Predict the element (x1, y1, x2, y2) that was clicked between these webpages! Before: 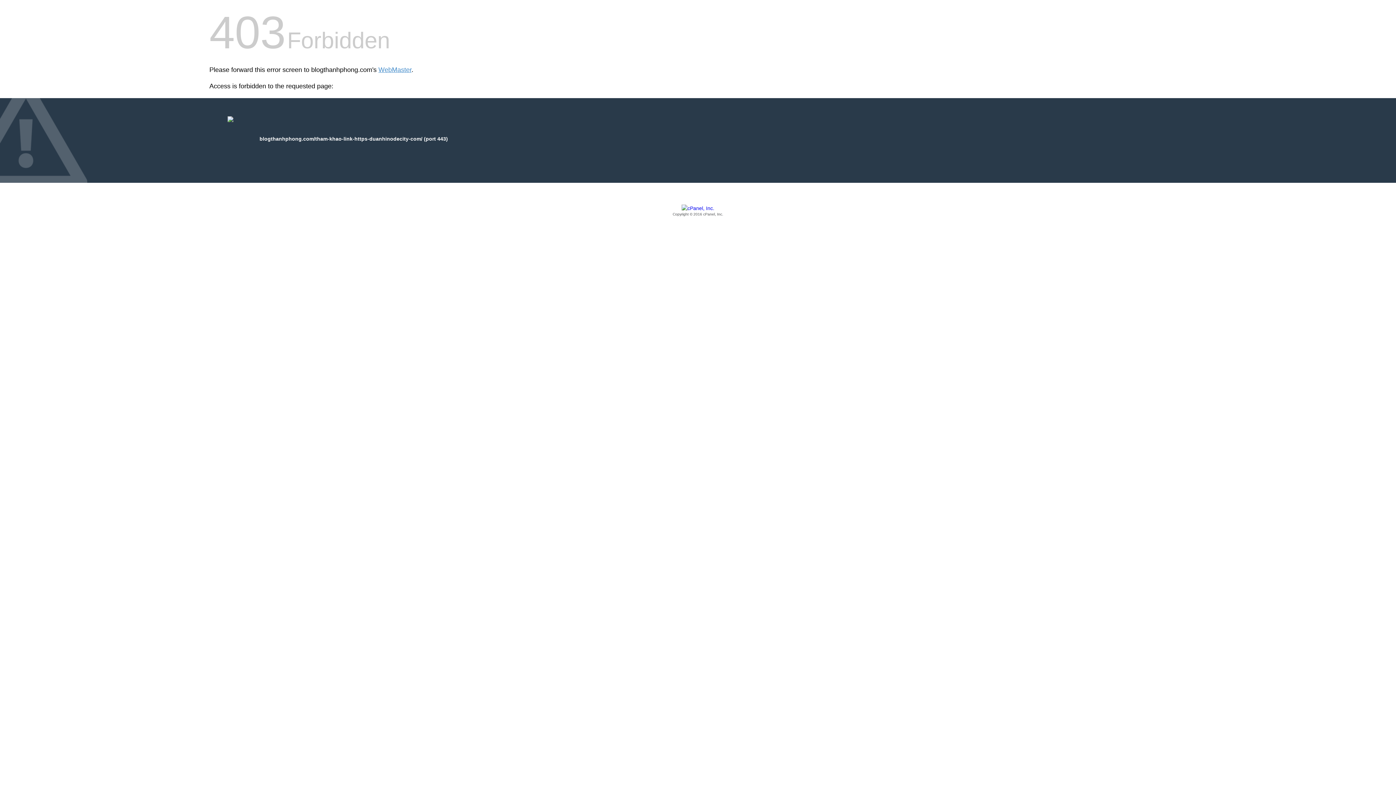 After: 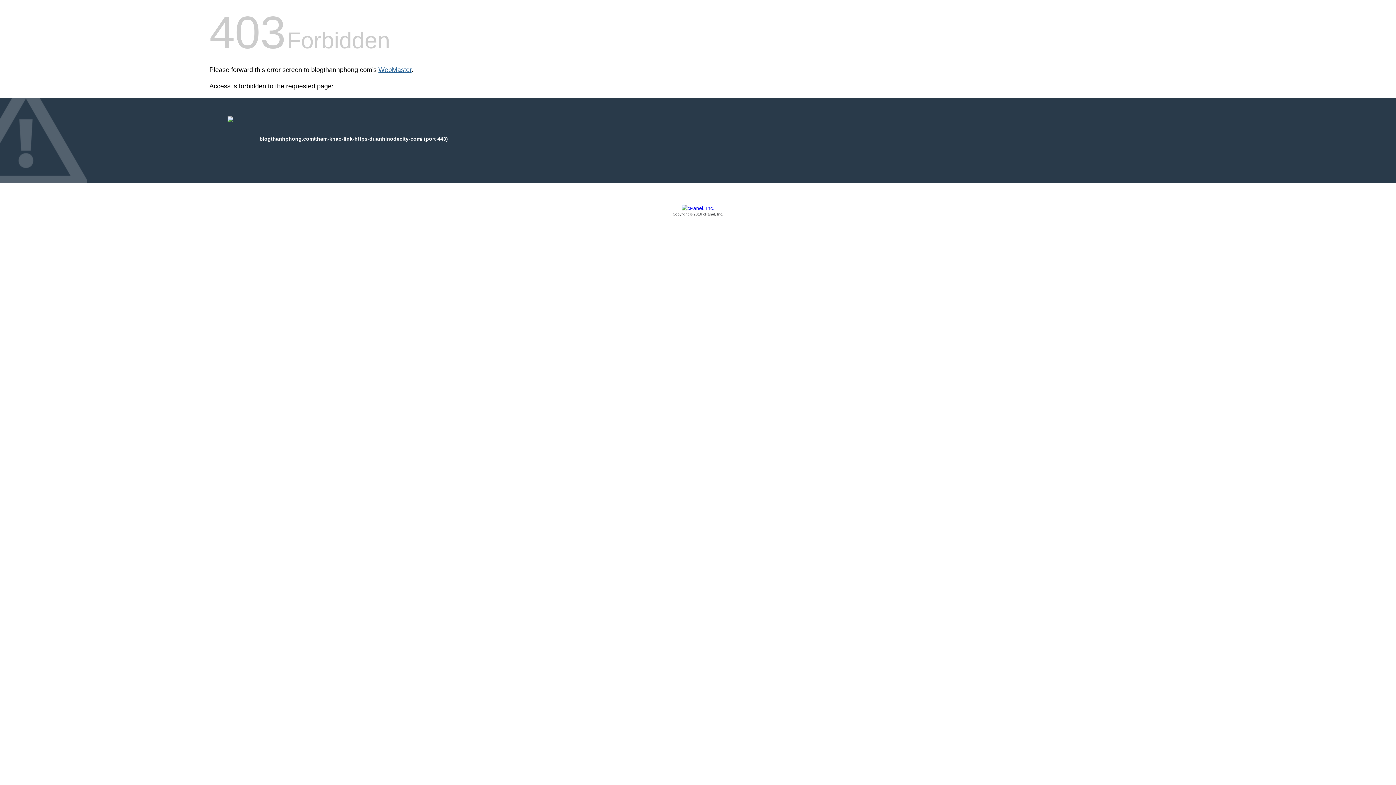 Action: label: WebMaster bbox: (378, 66, 411, 73)